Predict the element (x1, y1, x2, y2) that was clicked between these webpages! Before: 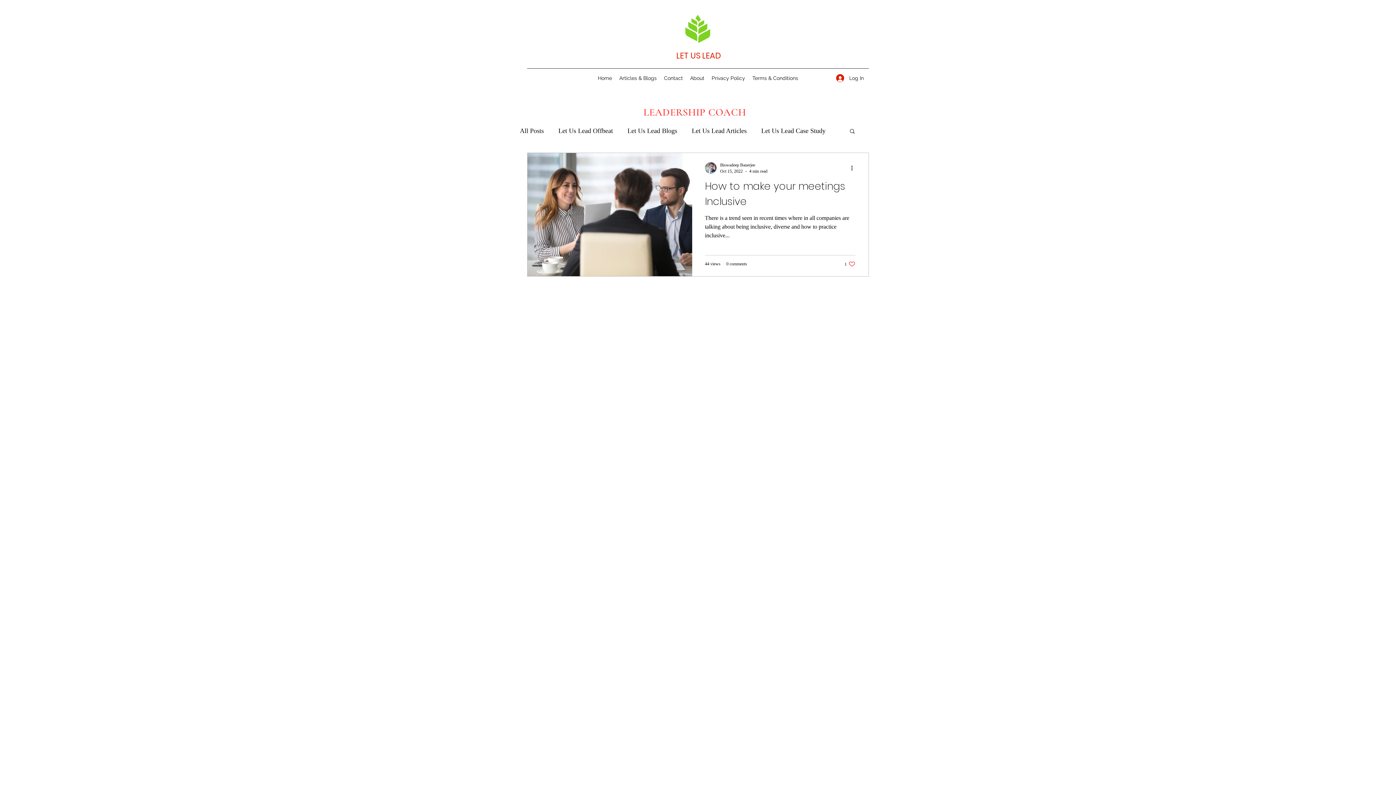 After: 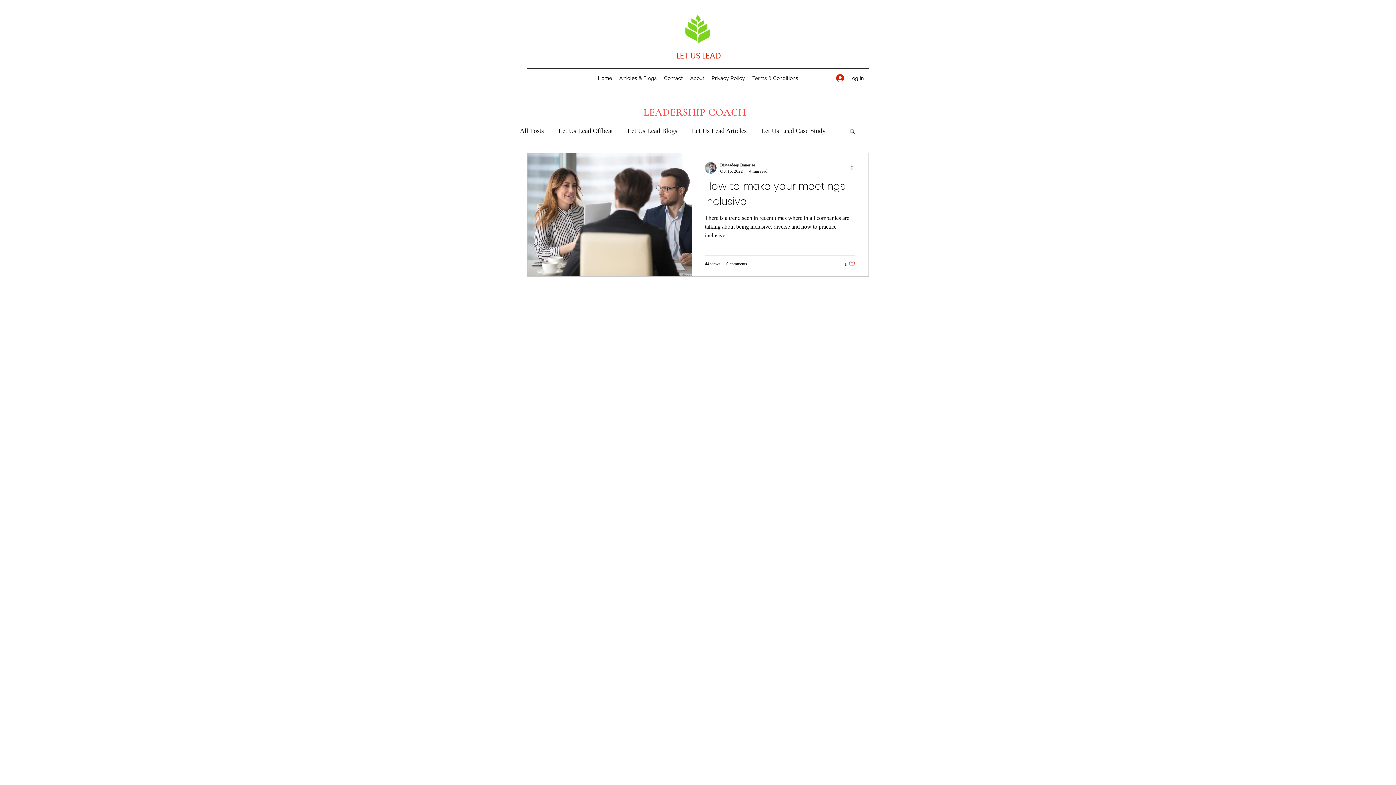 Action: label: More actions bbox: (850, 163, 858, 172)